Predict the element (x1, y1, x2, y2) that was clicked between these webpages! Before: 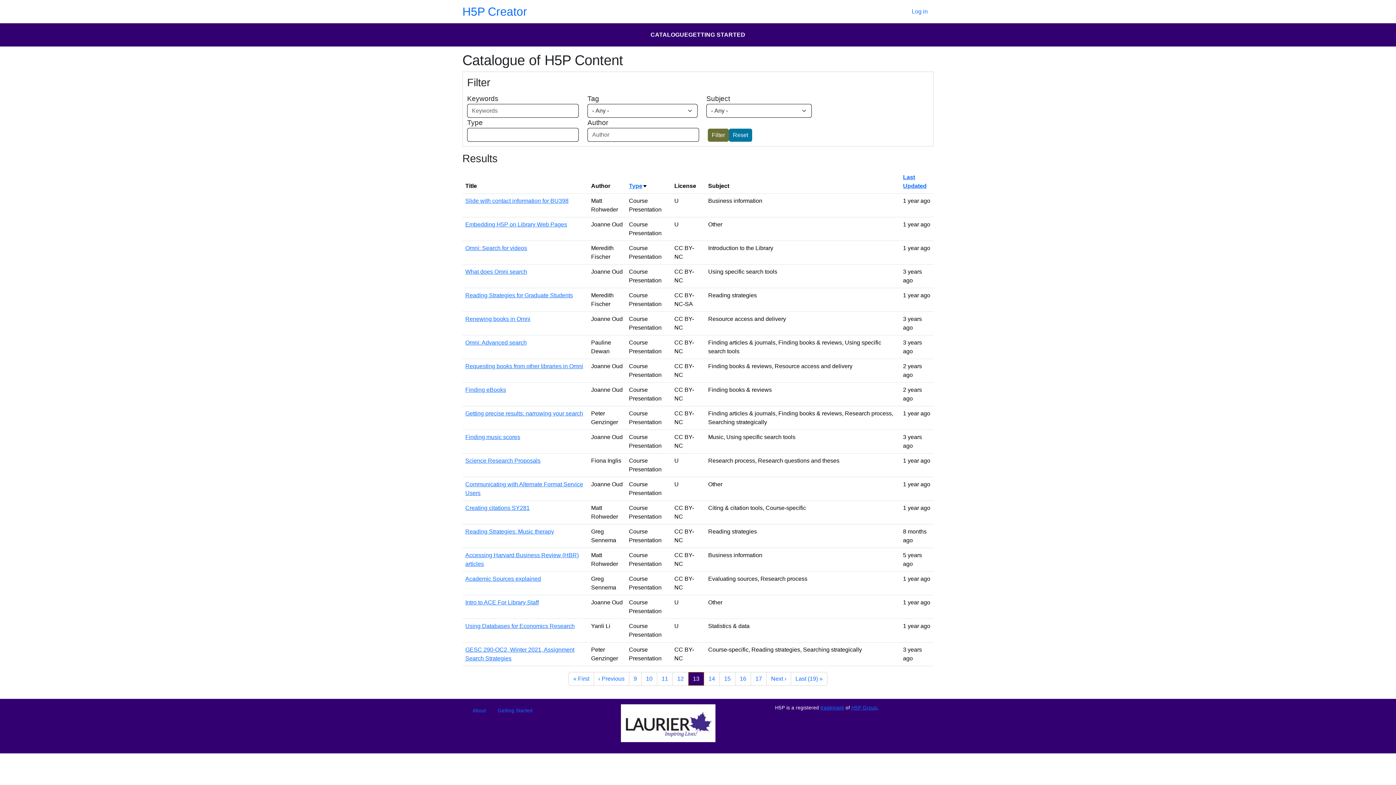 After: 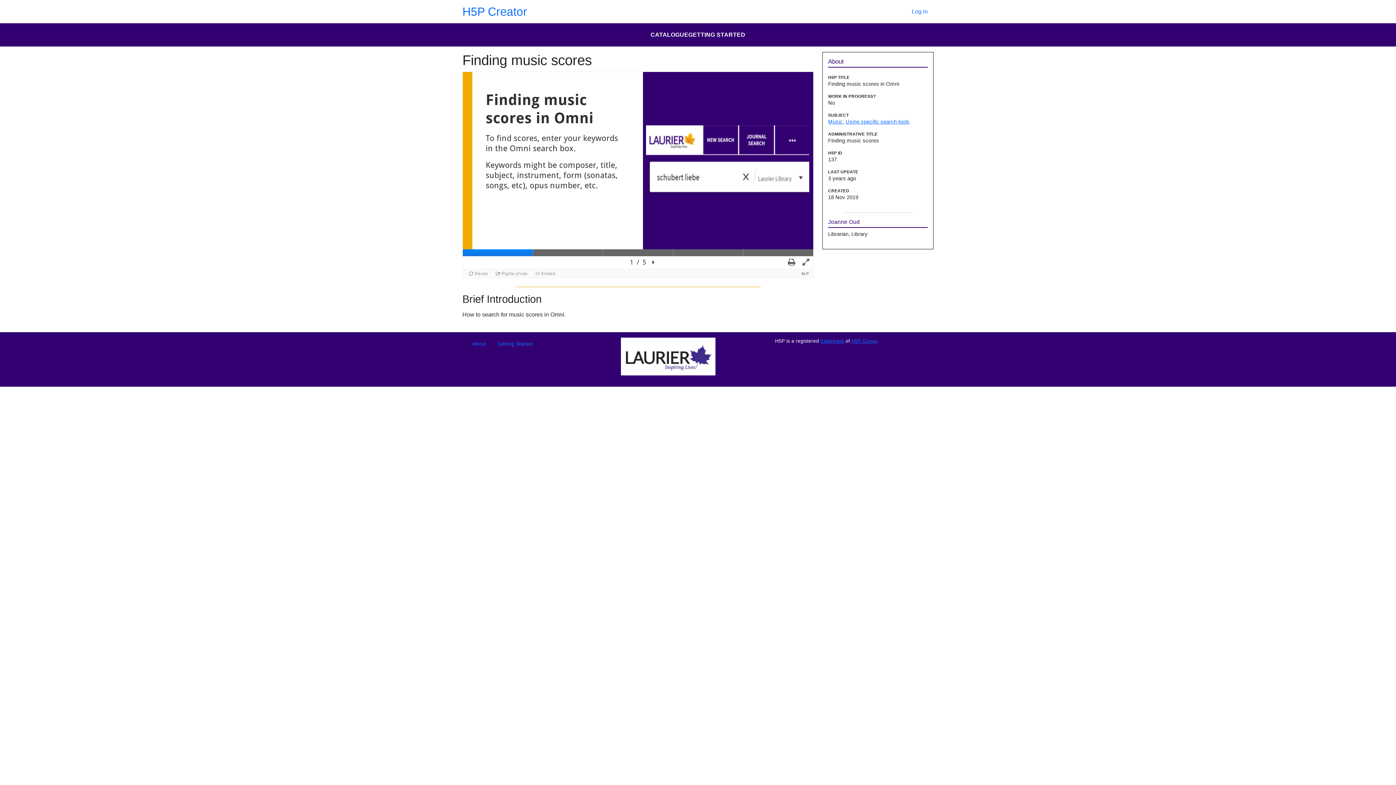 Action: bbox: (465, 434, 520, 440) label: Finding music scores